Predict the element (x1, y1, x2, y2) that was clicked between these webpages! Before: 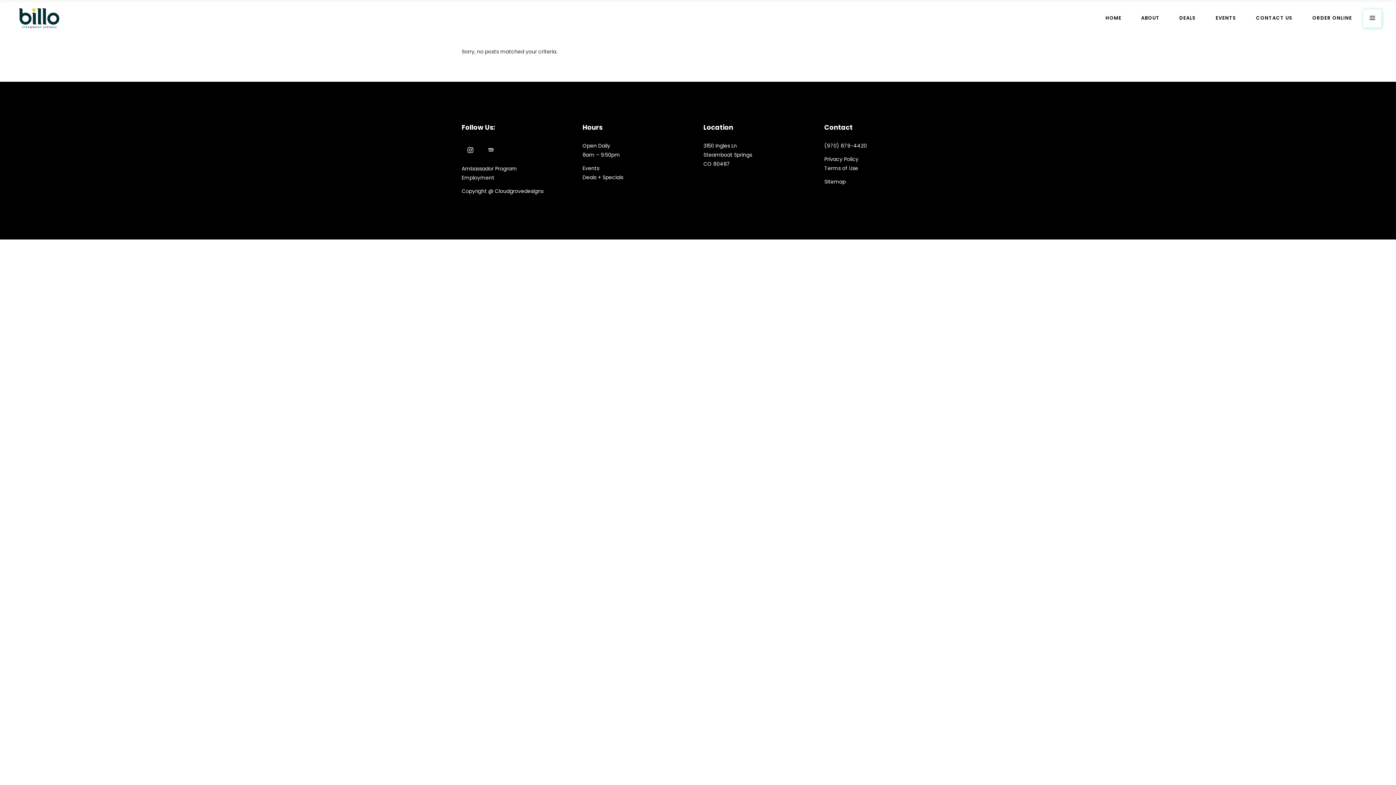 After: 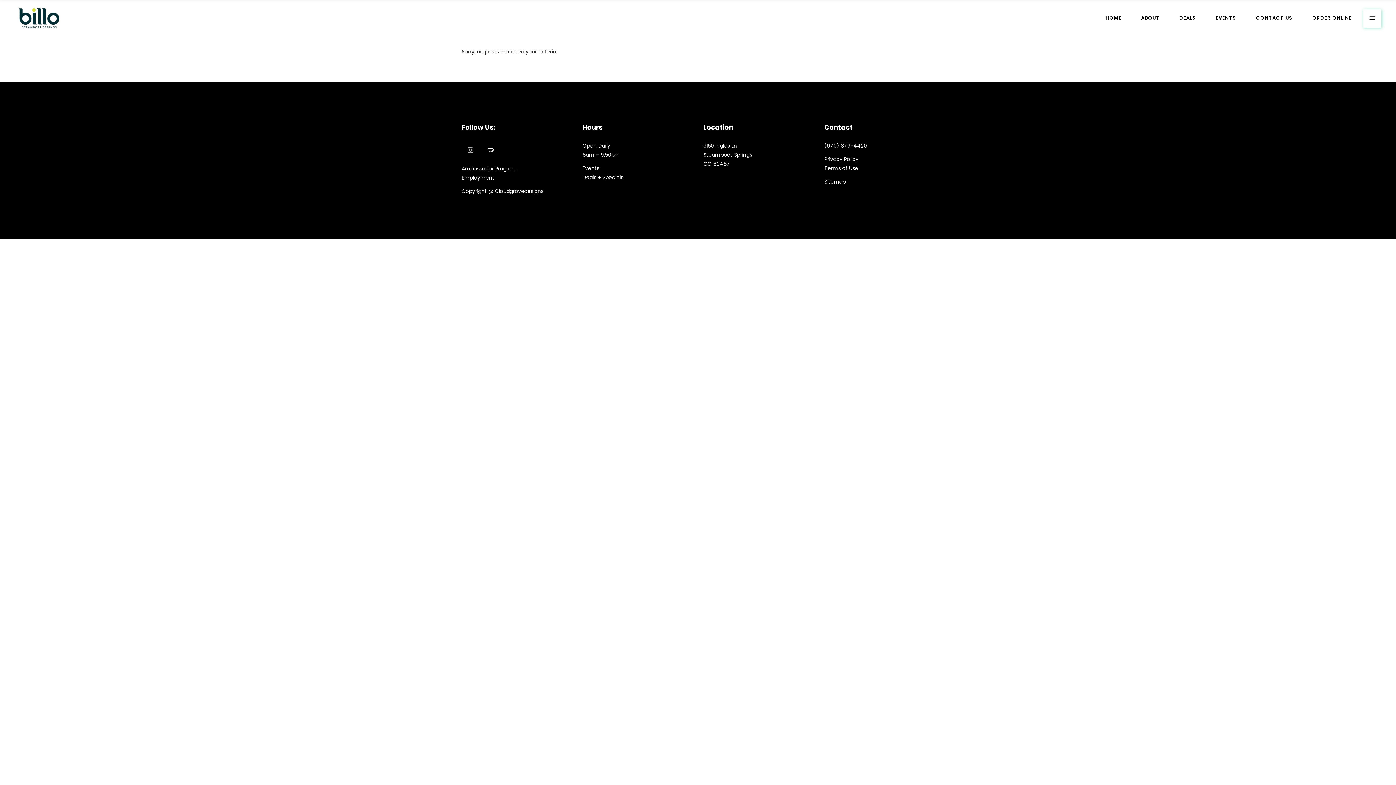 Action: bbox: (461, 141, 479, 158) label: instagram